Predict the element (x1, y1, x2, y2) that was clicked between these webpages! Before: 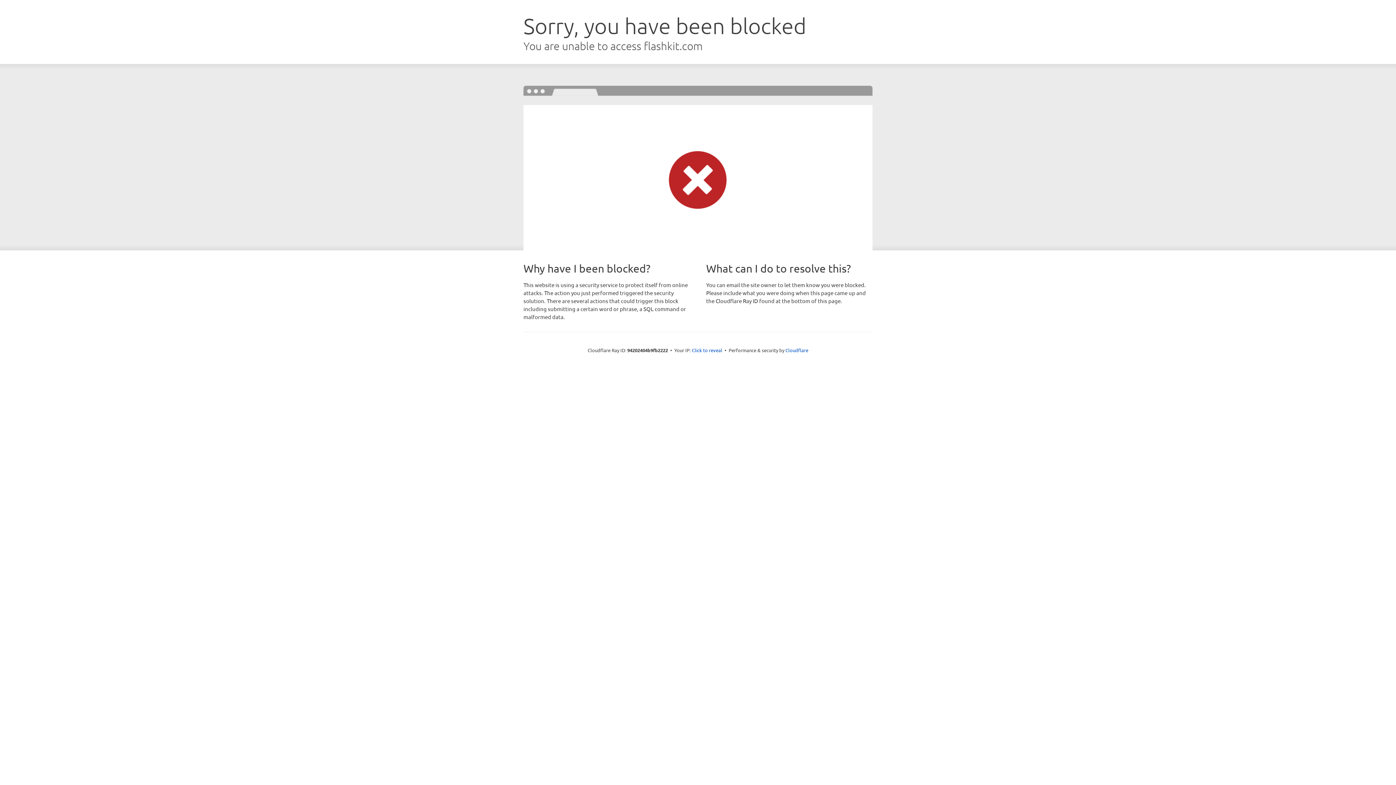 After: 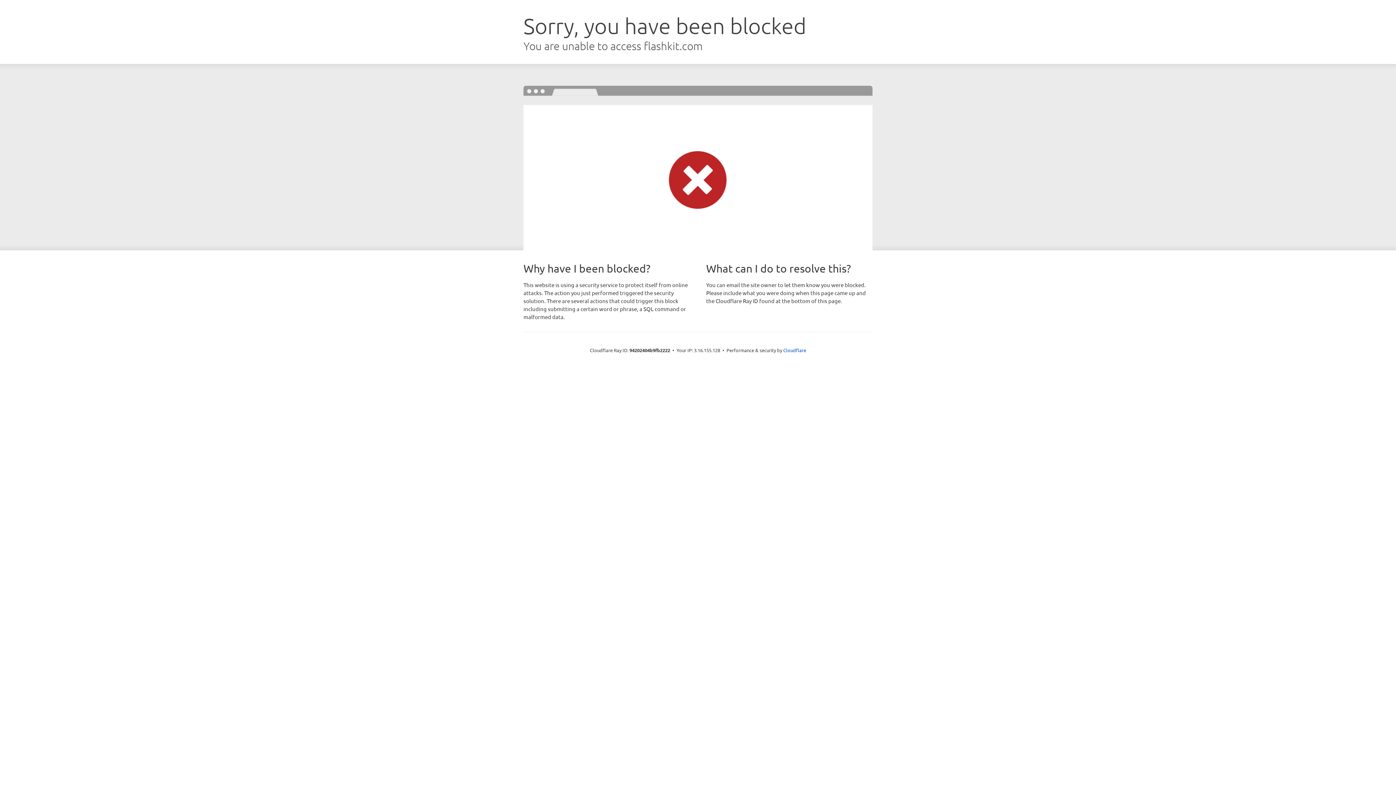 Action: label: Click to reveal bbox: (692, 346, 722, 353)